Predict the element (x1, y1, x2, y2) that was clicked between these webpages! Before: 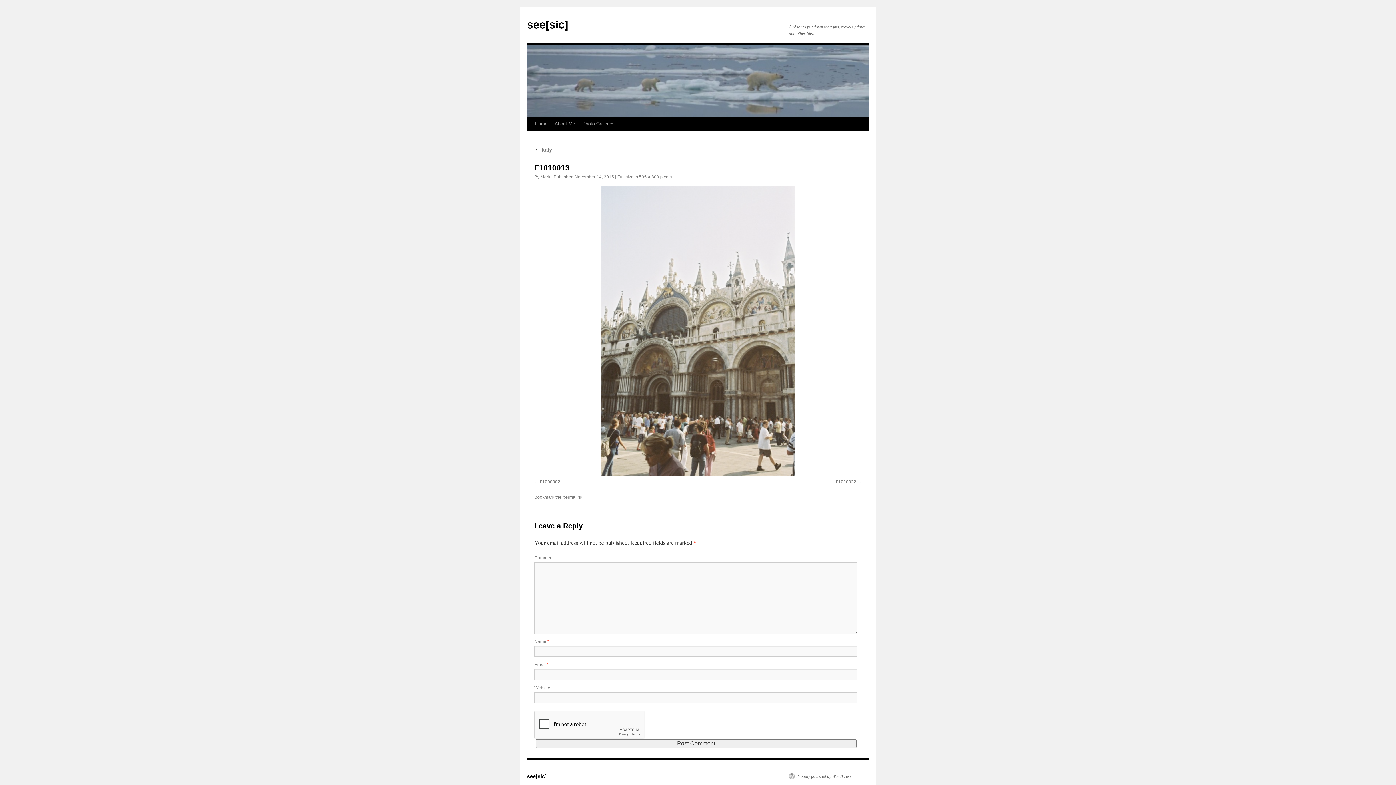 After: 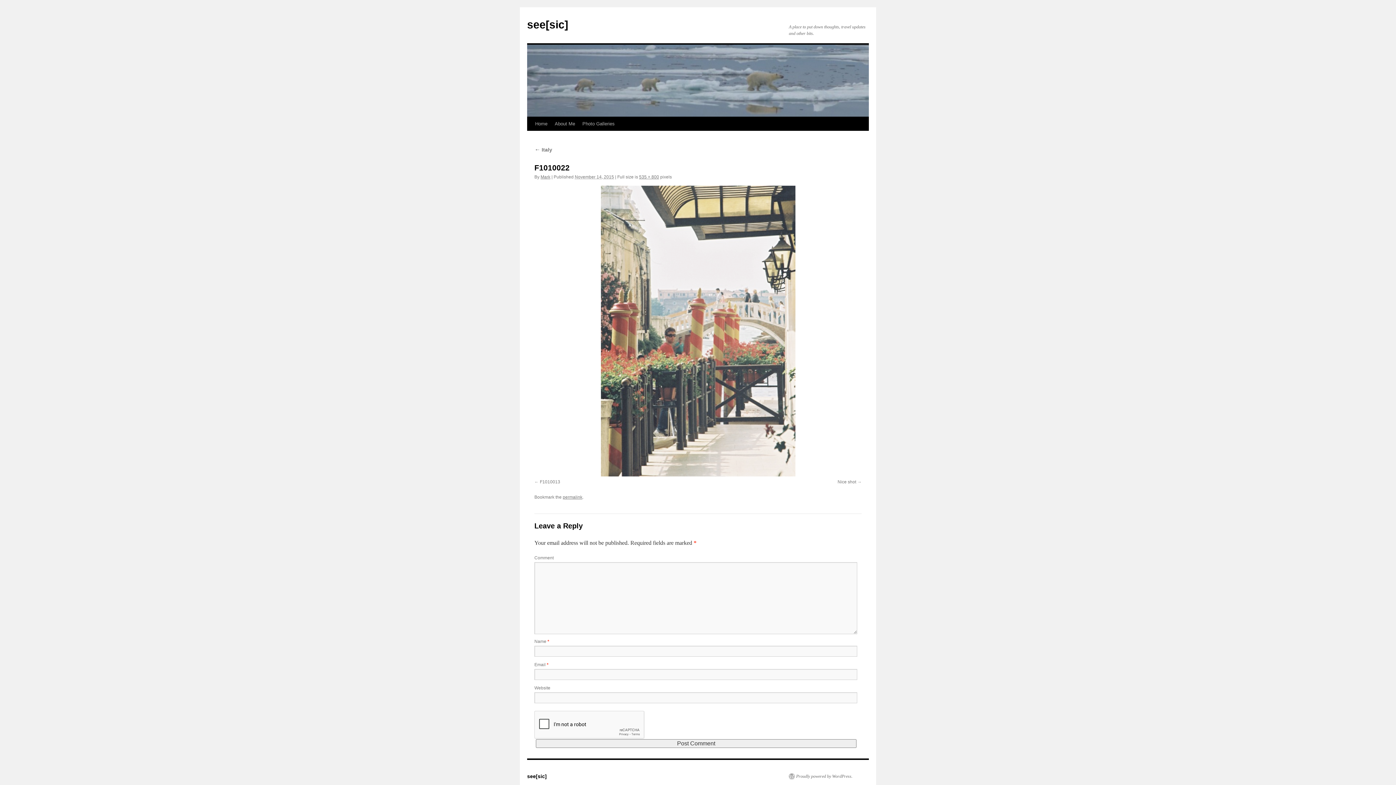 Action: bbox: (534, 185, 861, 476)